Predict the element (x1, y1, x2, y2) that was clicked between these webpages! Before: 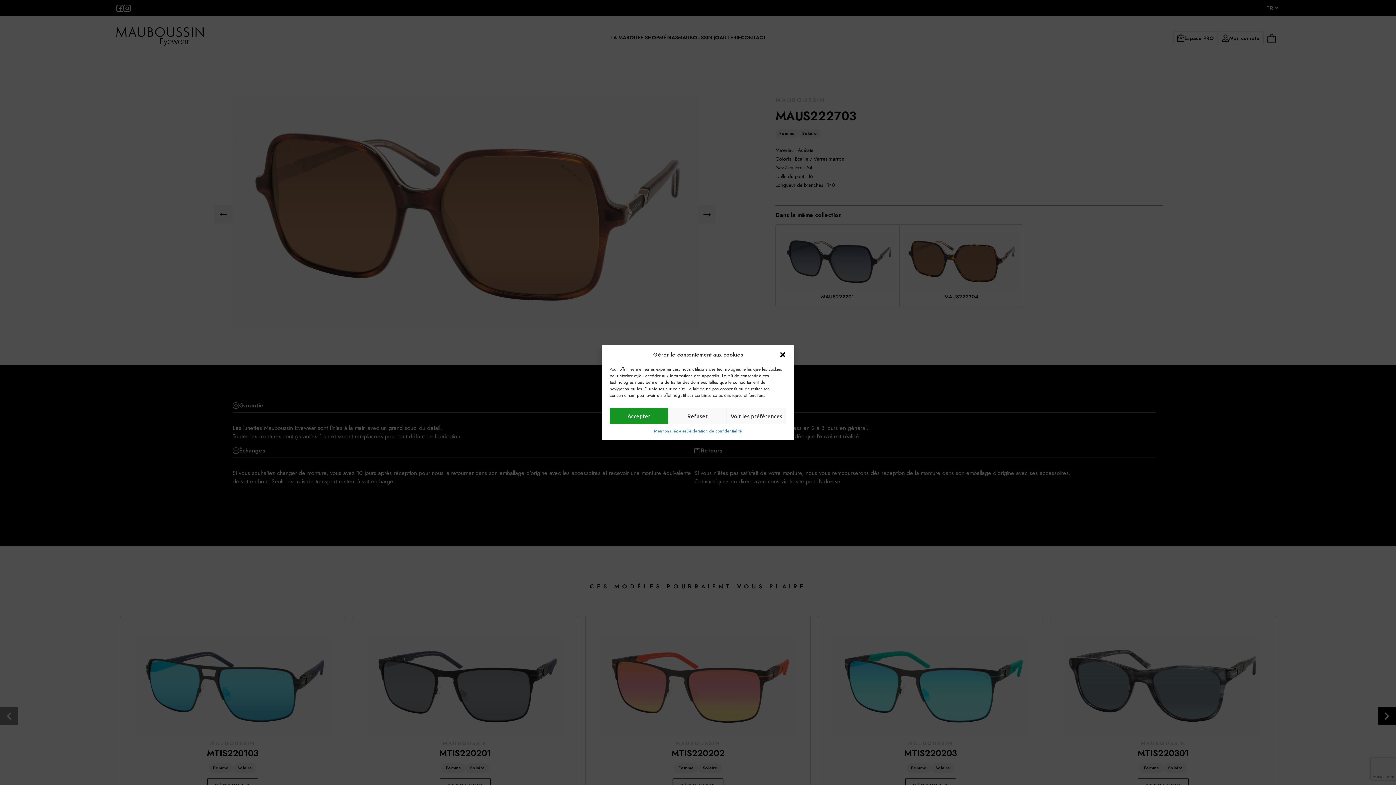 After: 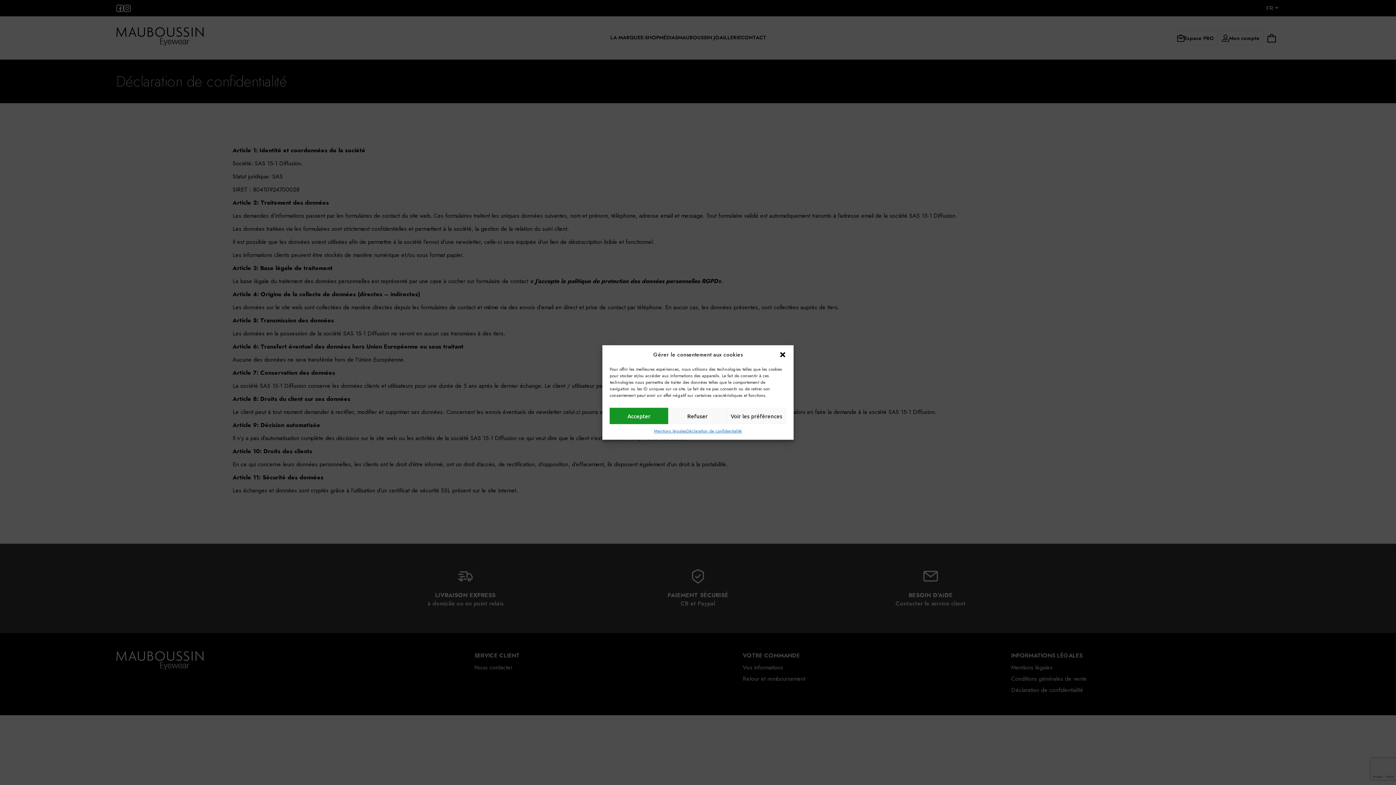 Action: label: Déclaration de confidentialité bbox: (686, 428, 742, 434)